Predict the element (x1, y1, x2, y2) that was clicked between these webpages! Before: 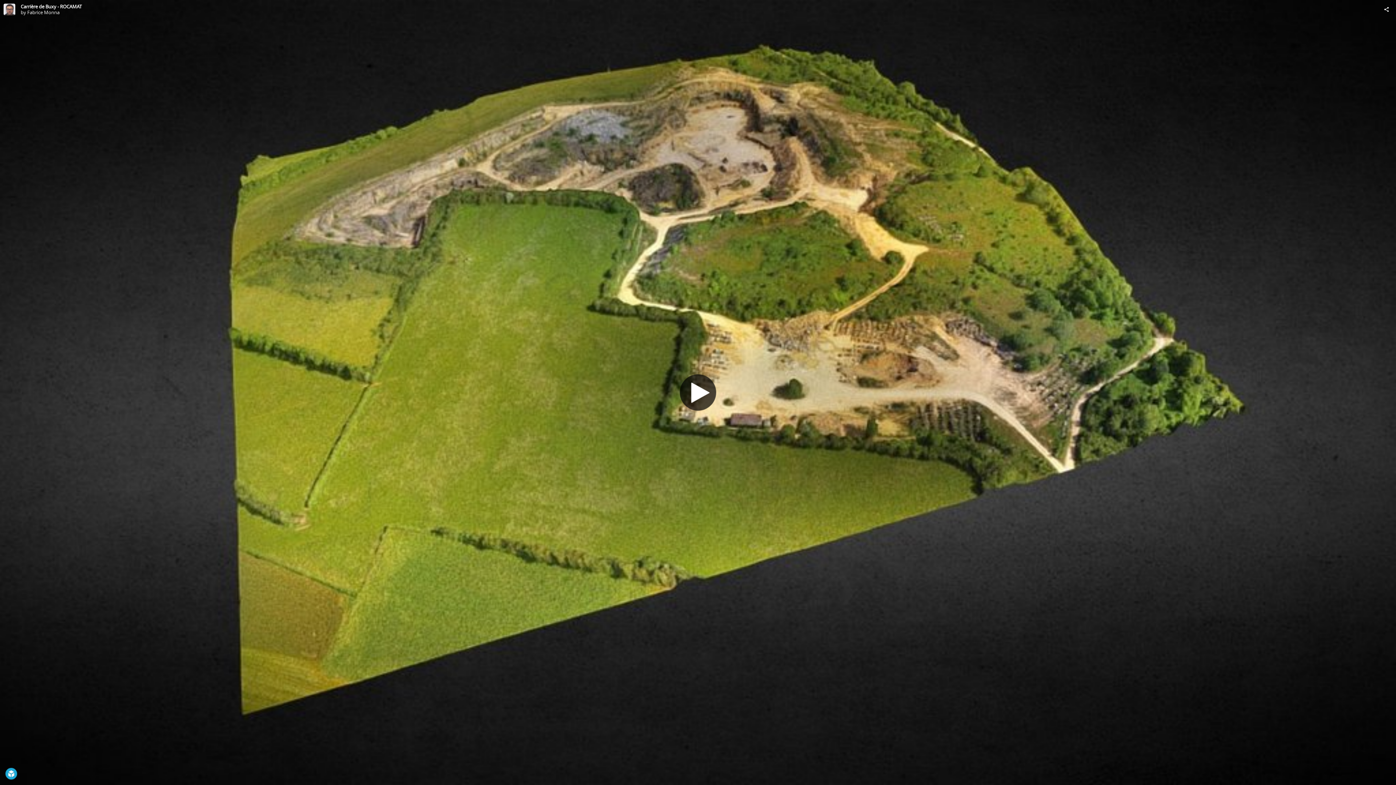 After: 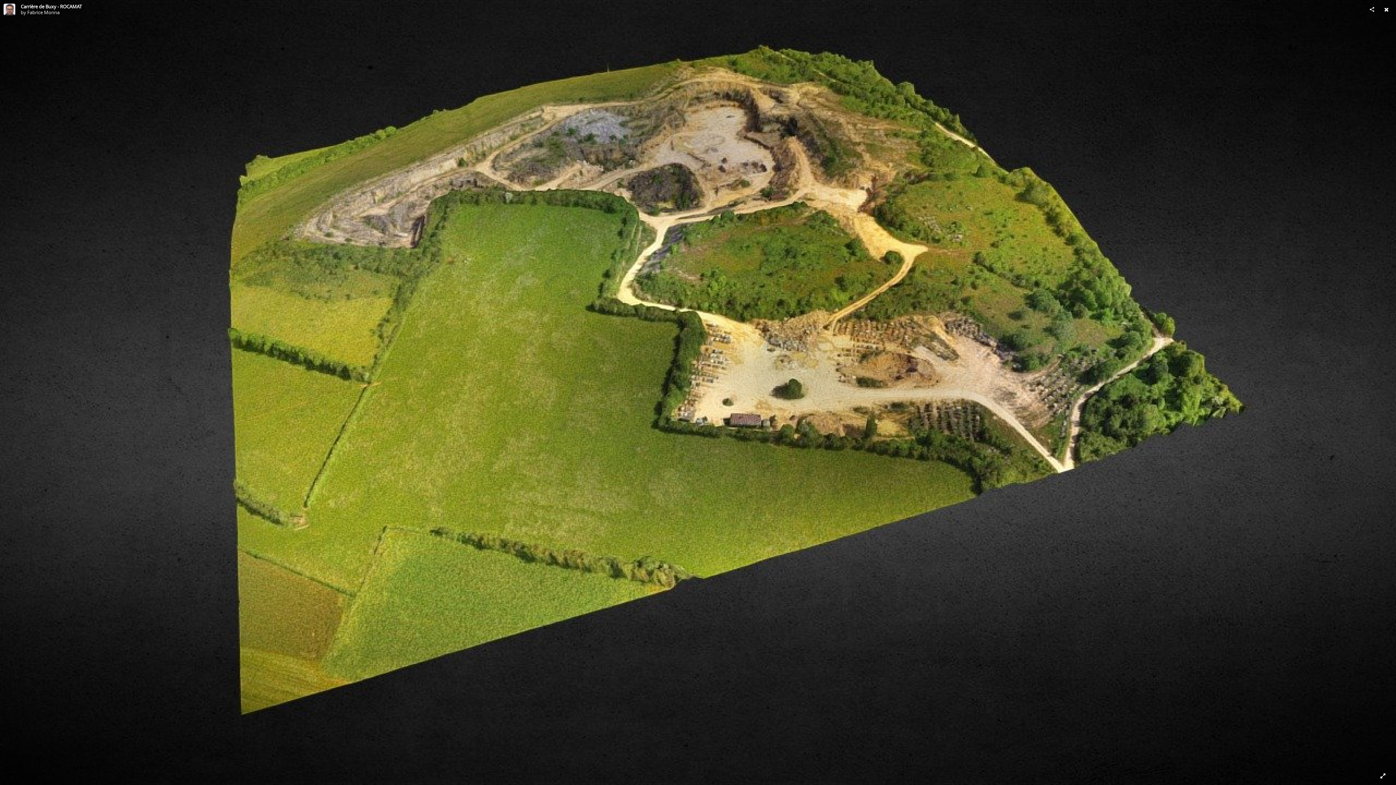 Action: label: 3D bbox: (680, 374, 716, 410)